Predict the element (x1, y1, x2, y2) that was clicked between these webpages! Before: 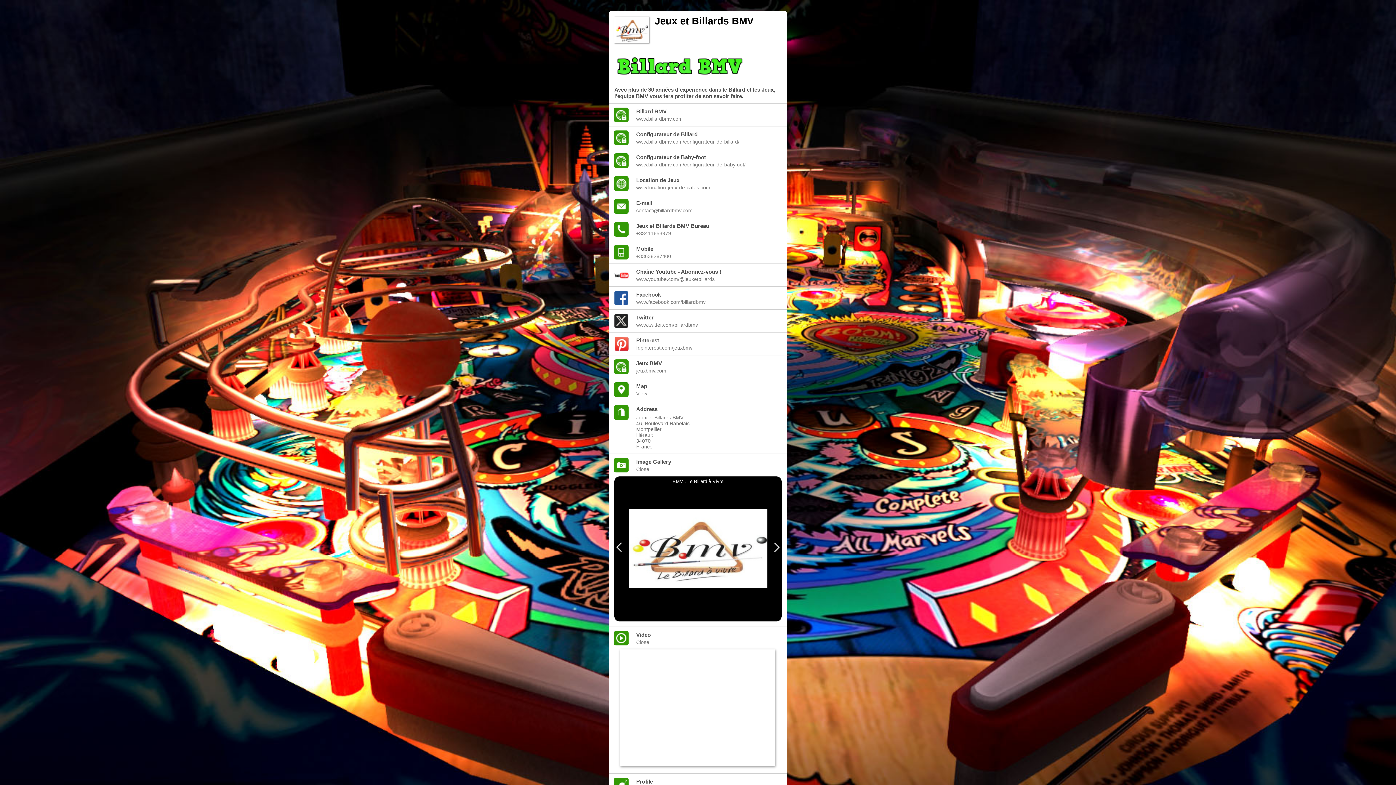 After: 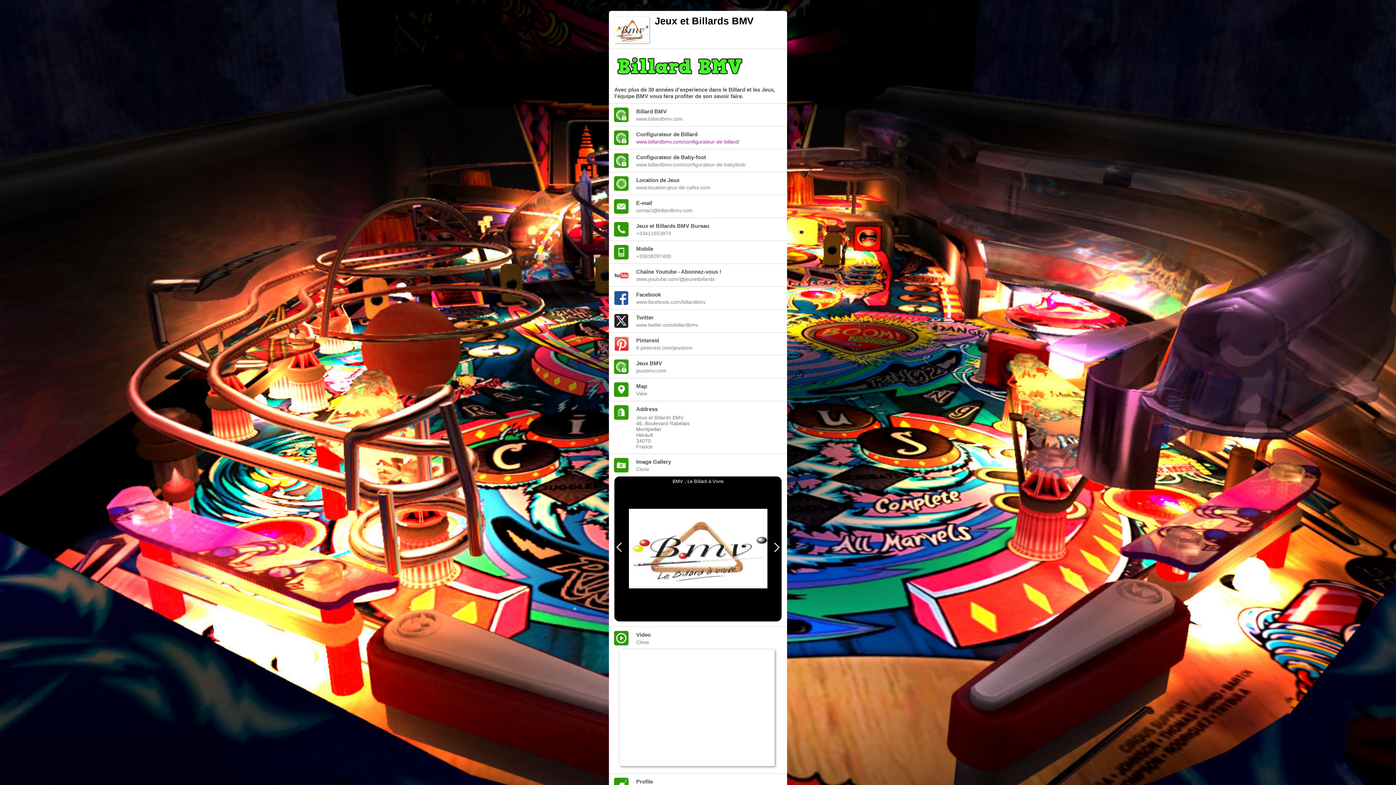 Action: bbox: (636, 138, 778, 144) label: www.billardbmv.com/configurateur-de-billard/